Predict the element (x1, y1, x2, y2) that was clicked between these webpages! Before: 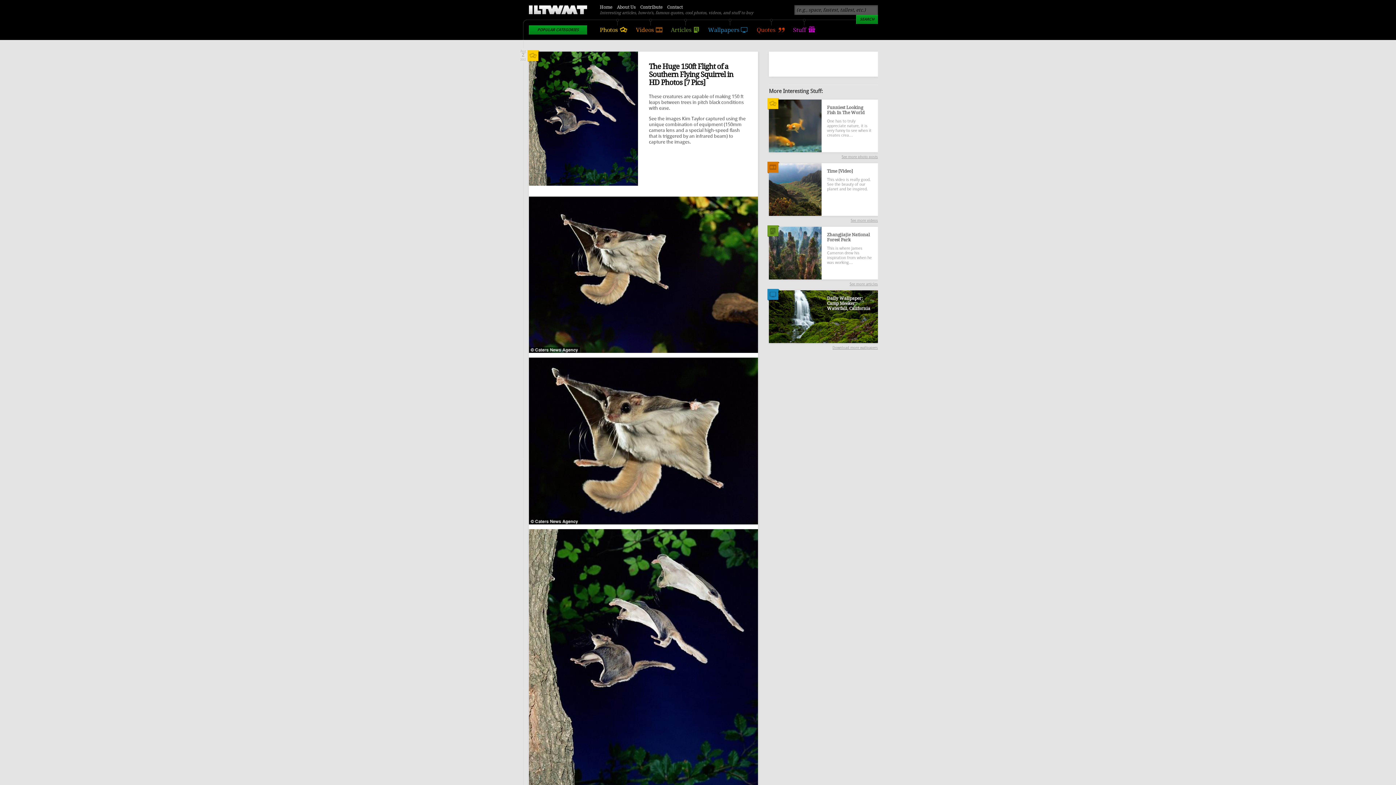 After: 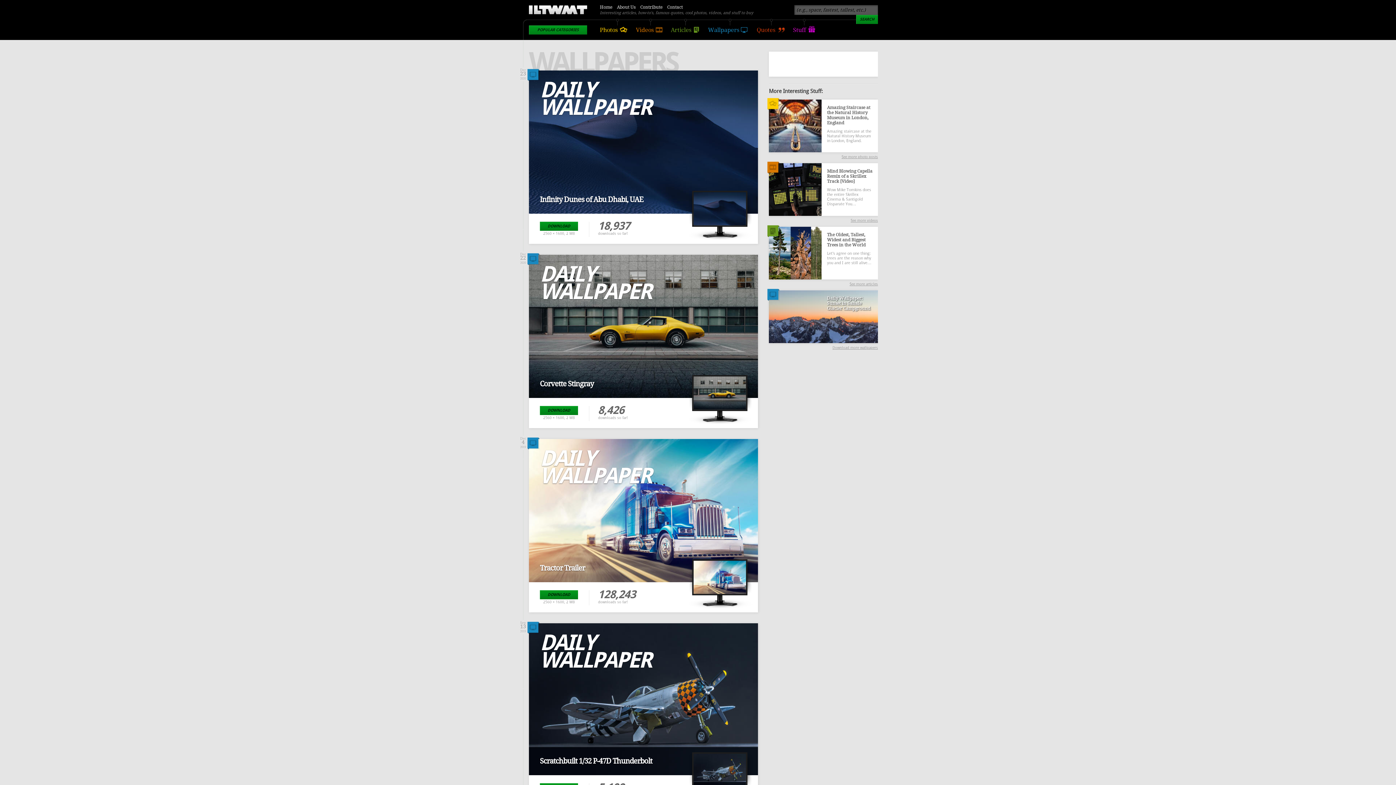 Action: label: Download more wallpapers bbox: (832, 345, 878, 350)